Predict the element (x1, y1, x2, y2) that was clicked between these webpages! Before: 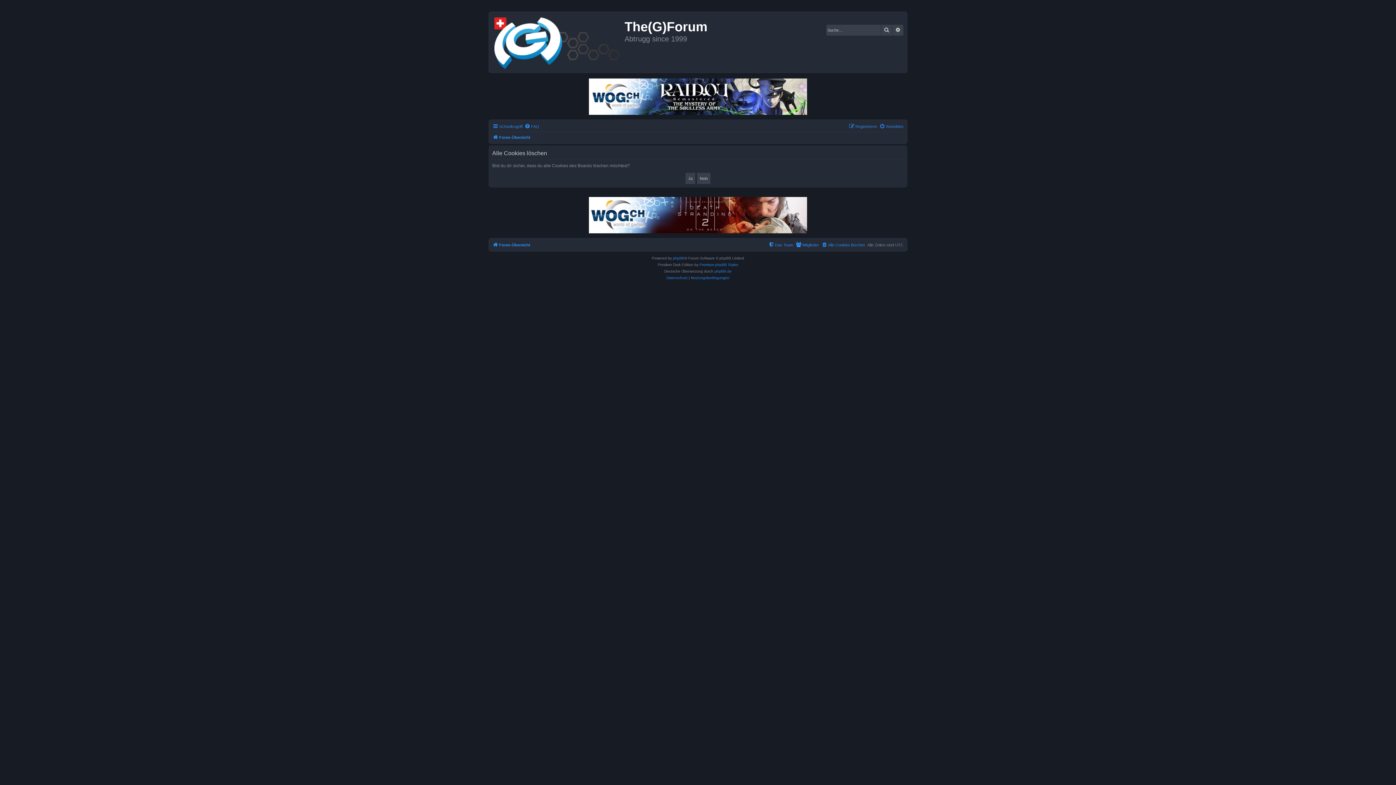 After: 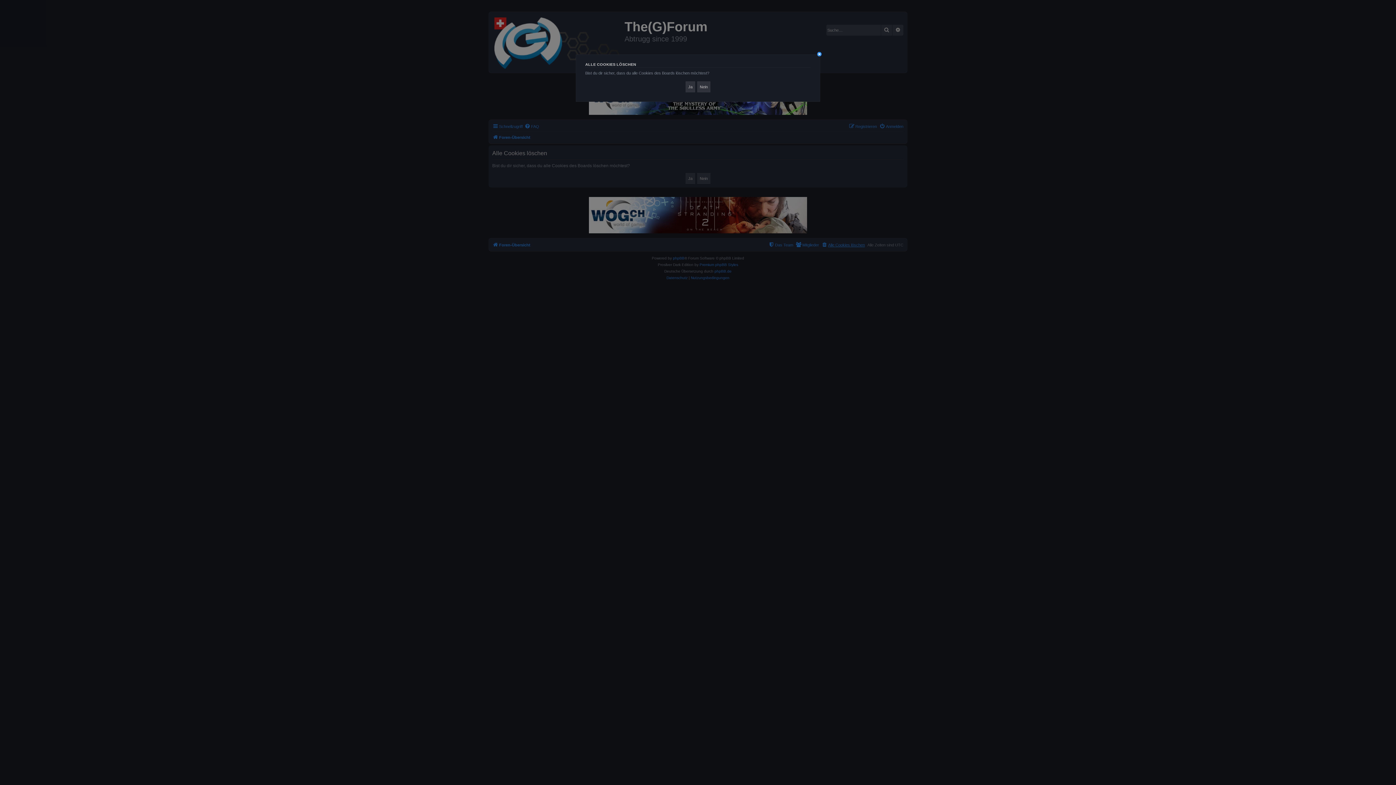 Action: bbox: (821, 240, 865, 249) label: Alle Cookies löschen